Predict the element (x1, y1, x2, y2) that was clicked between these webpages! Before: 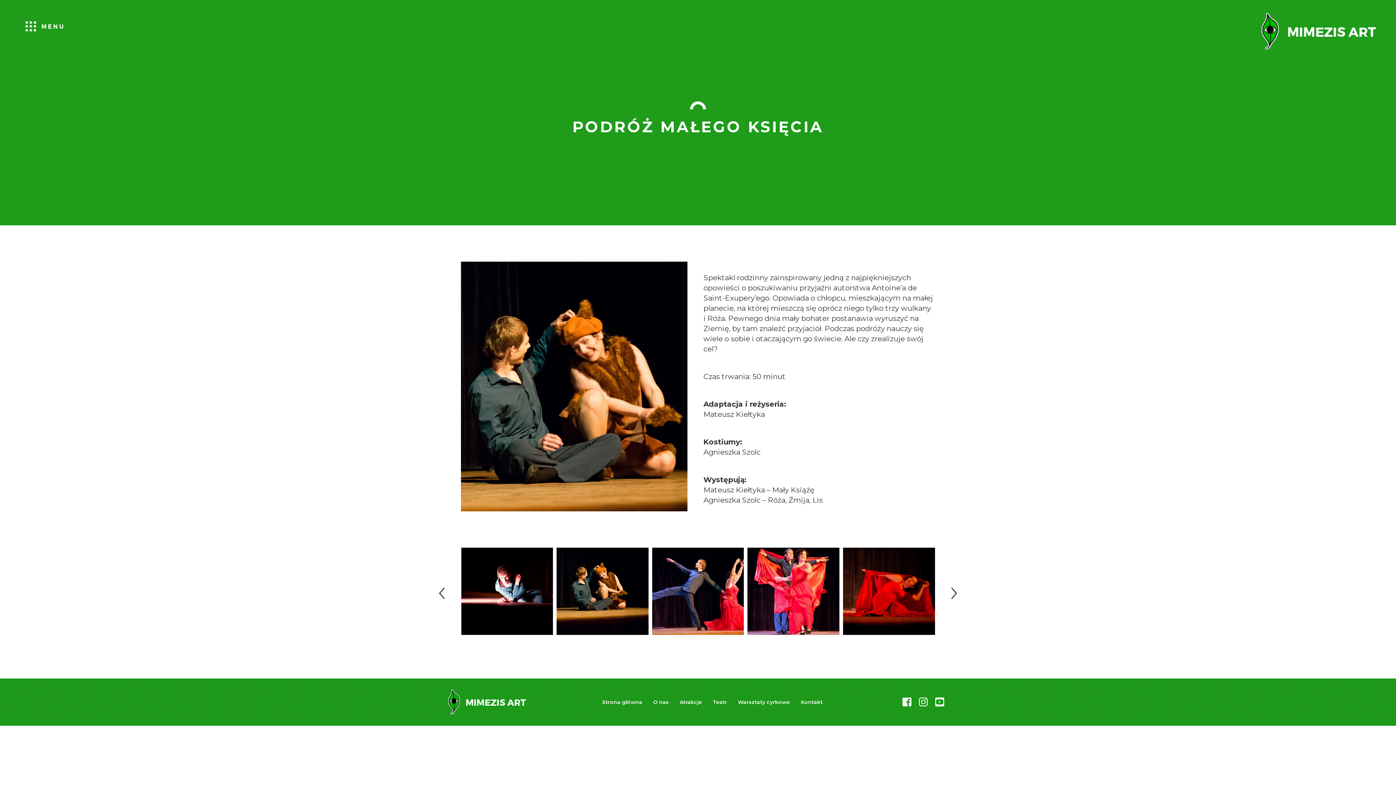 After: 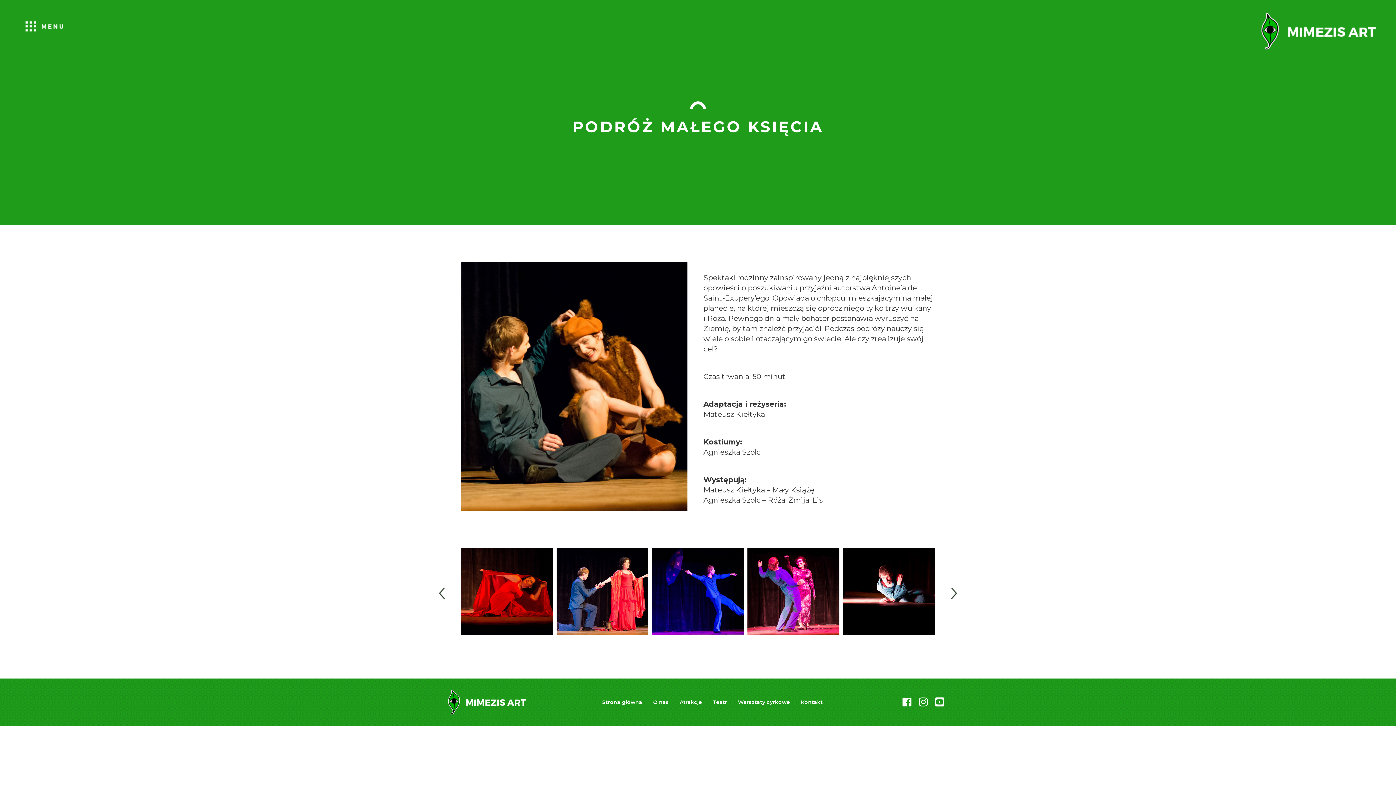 Action: bbox: (940, 549, 946, 561)